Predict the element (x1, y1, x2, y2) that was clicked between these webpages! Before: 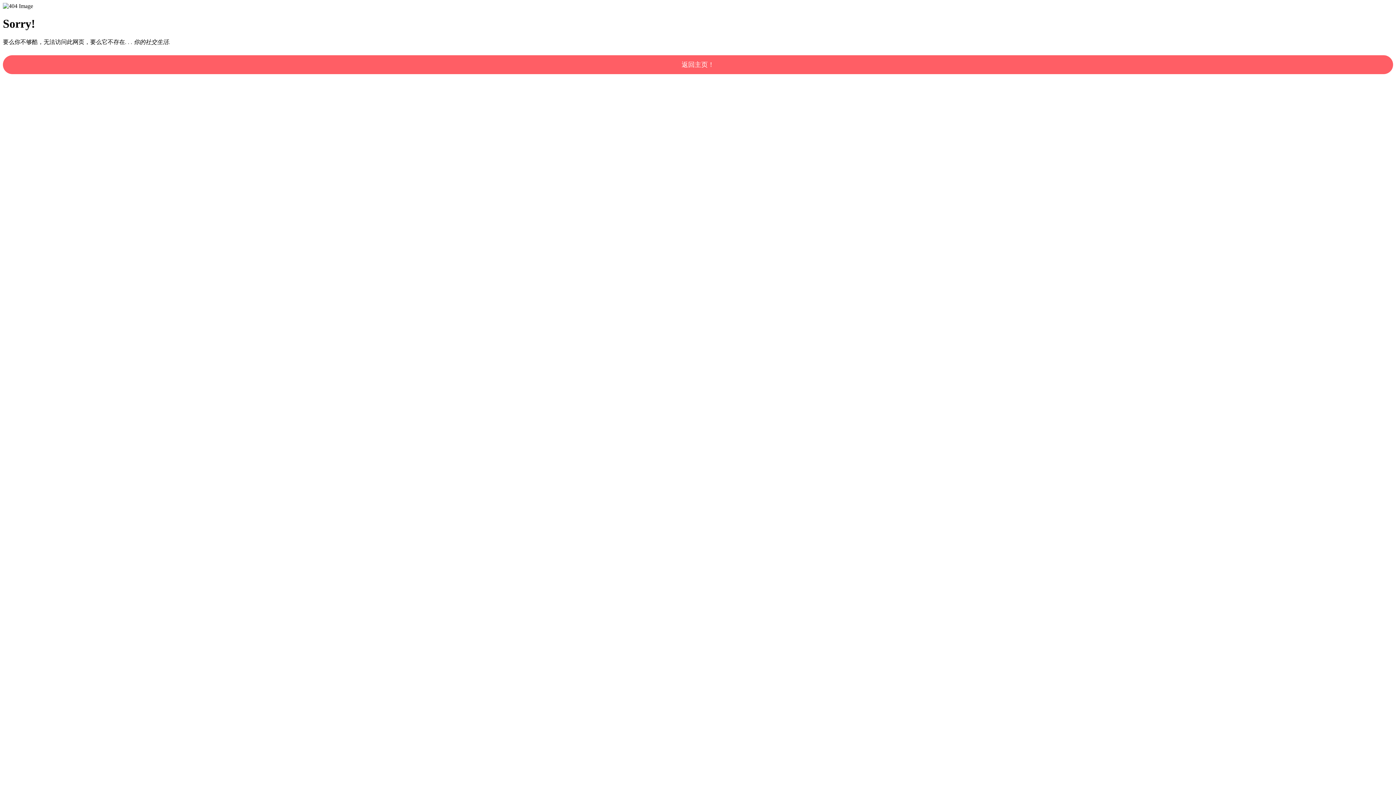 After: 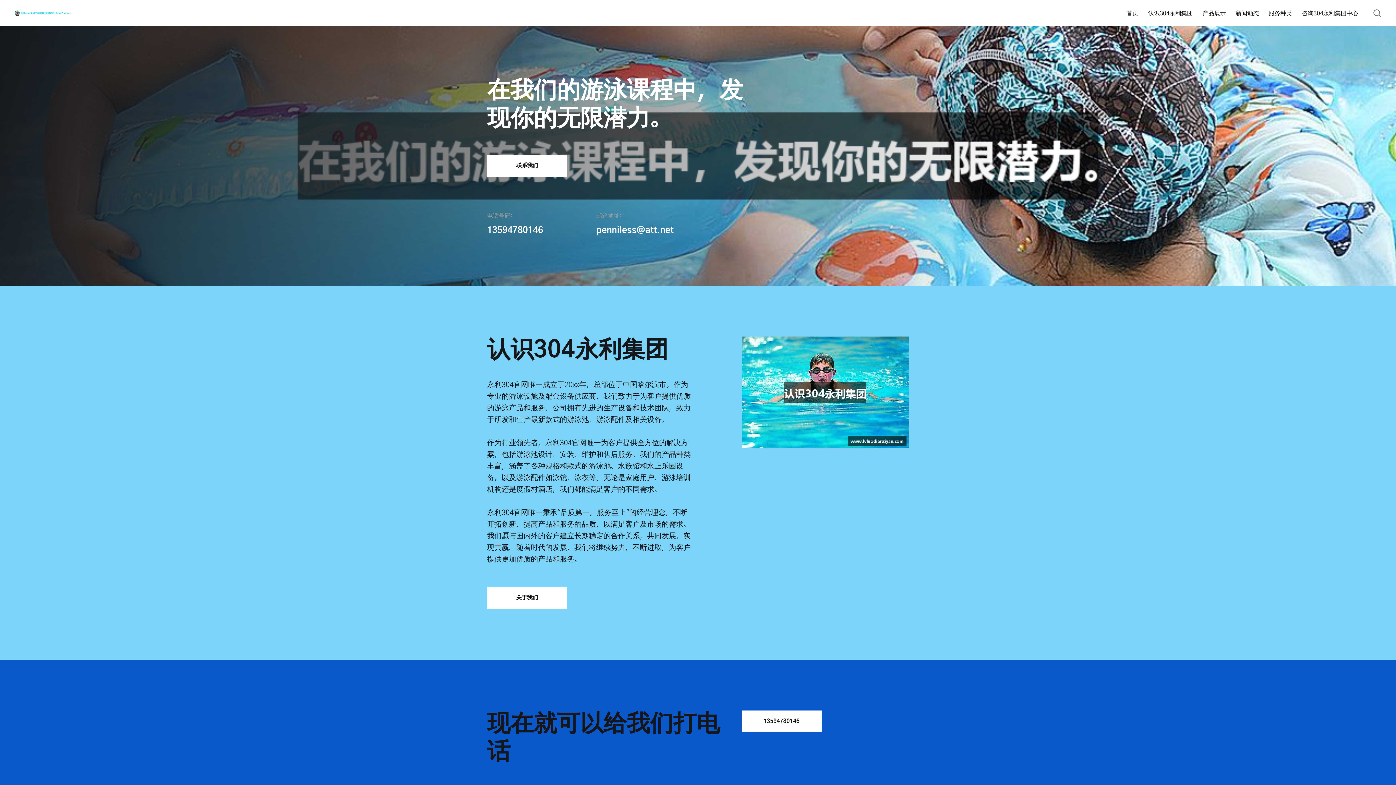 Action: bbox: (2, 55, 1393, 74) label: 返回主页！